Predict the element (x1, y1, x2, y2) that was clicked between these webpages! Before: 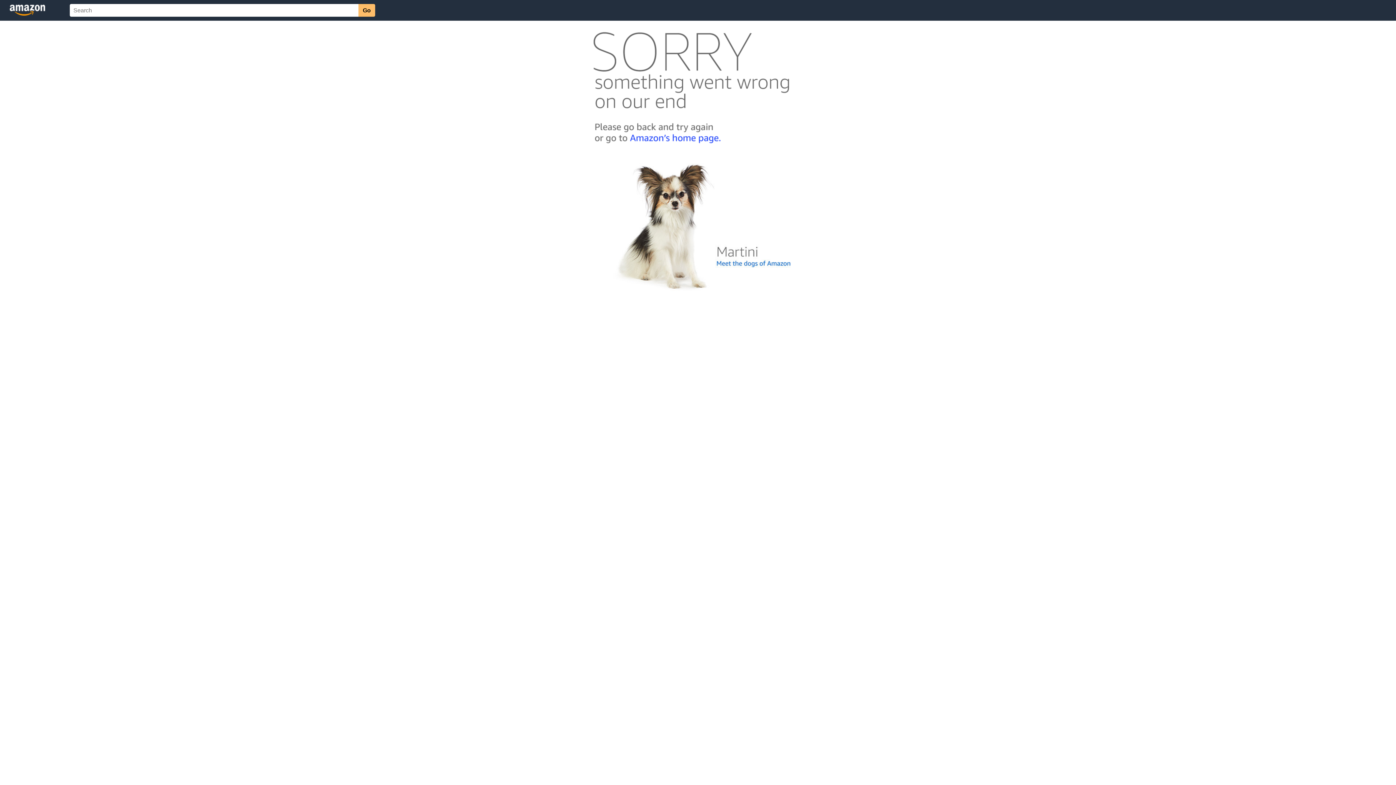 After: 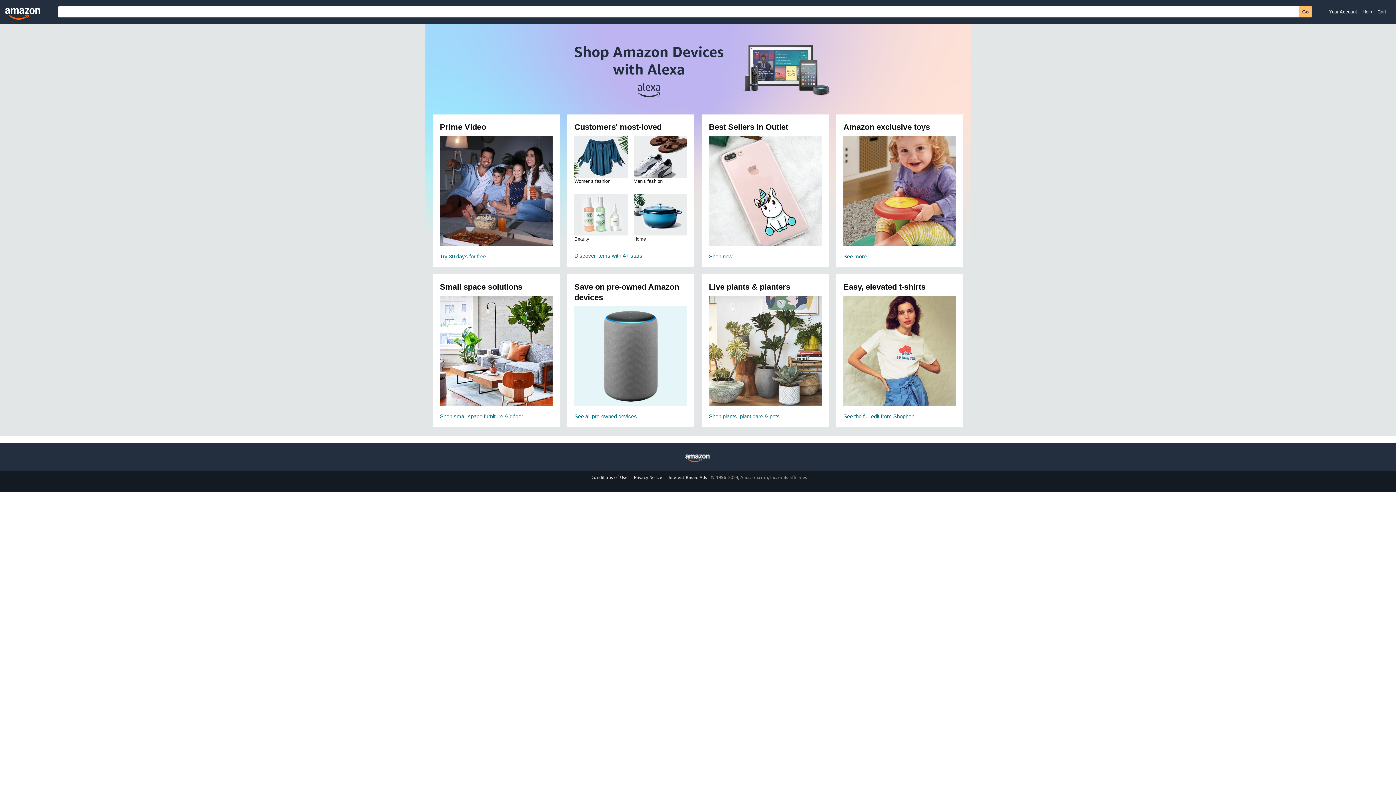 Action: bbox: (592, 142, 803, 148)